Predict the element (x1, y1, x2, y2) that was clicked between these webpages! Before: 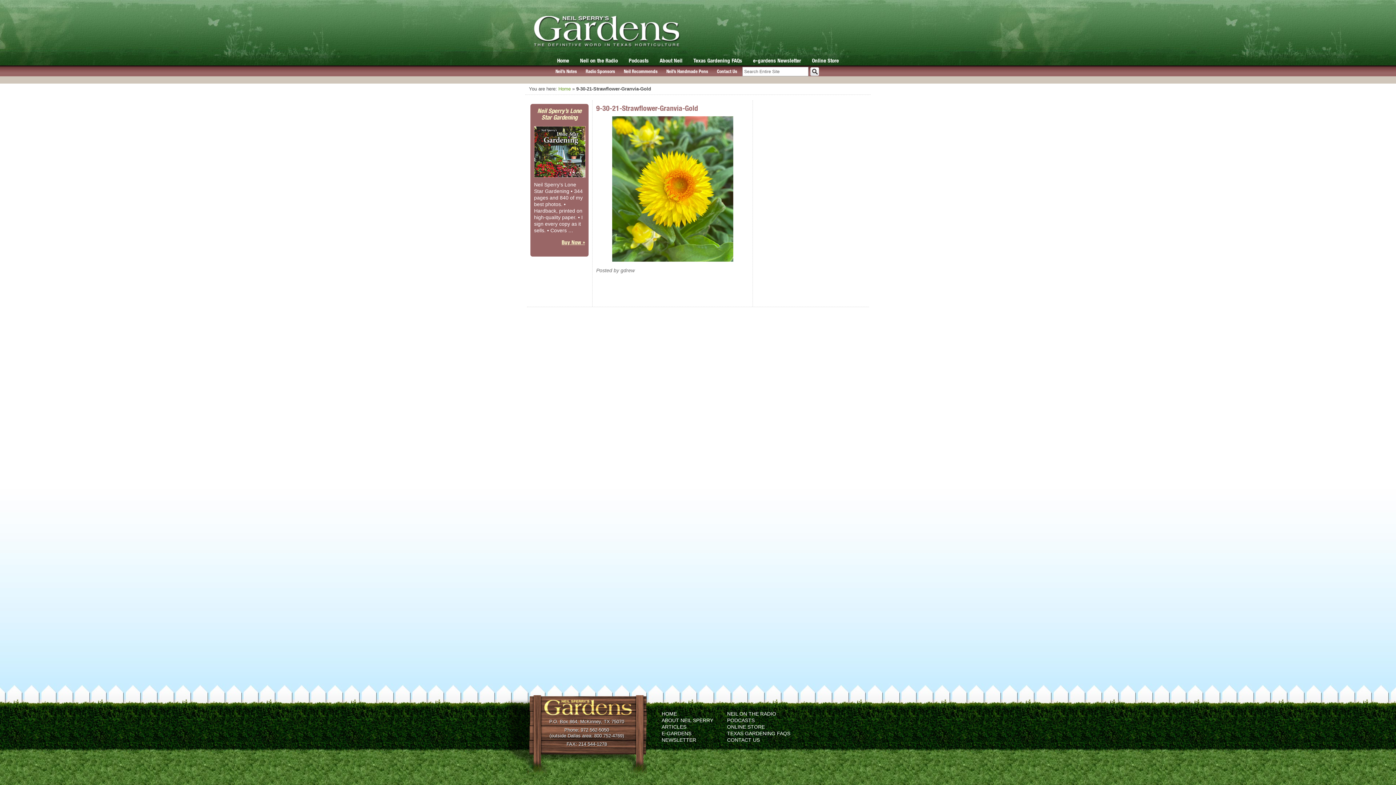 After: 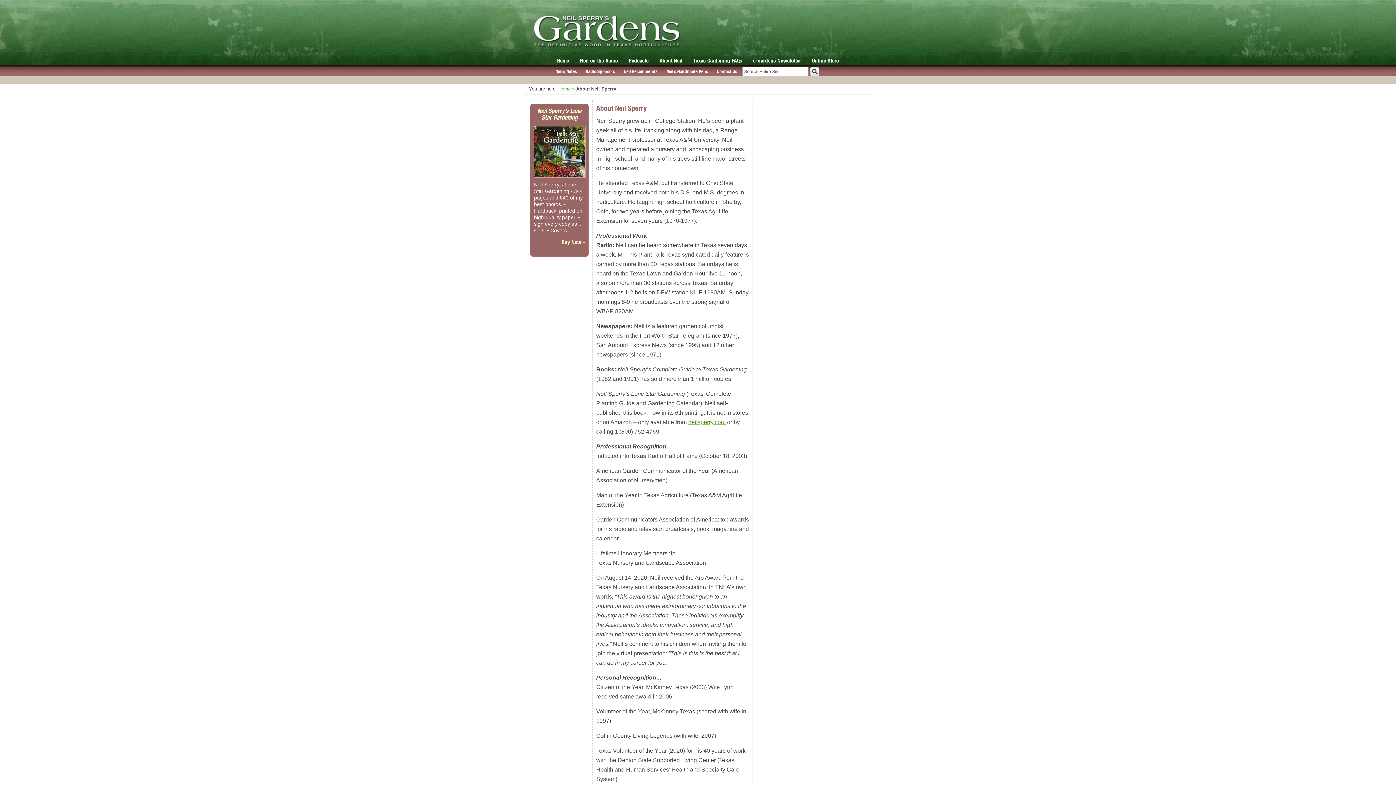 Action: bbox: (661, 717, 713, 723) label: ABOUT NEIL SPERRY